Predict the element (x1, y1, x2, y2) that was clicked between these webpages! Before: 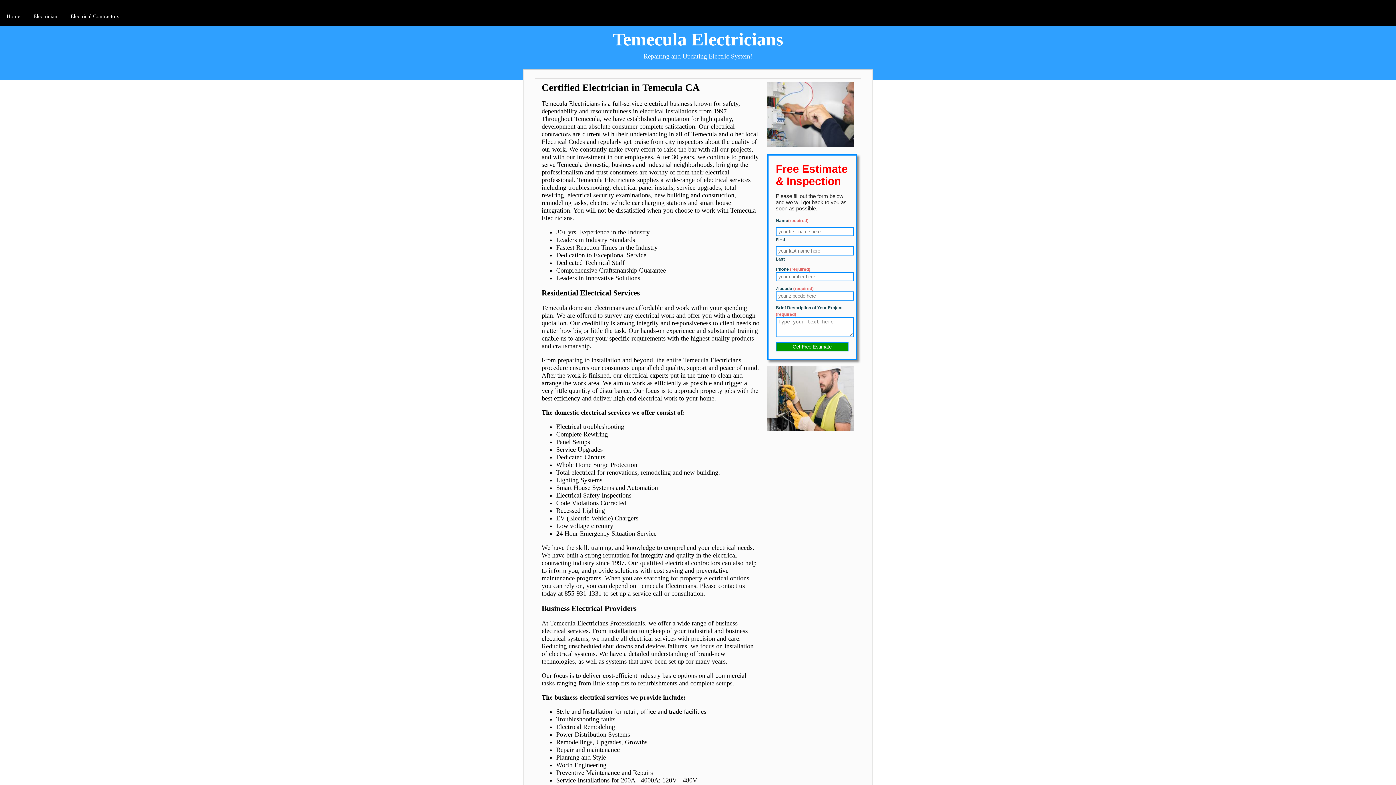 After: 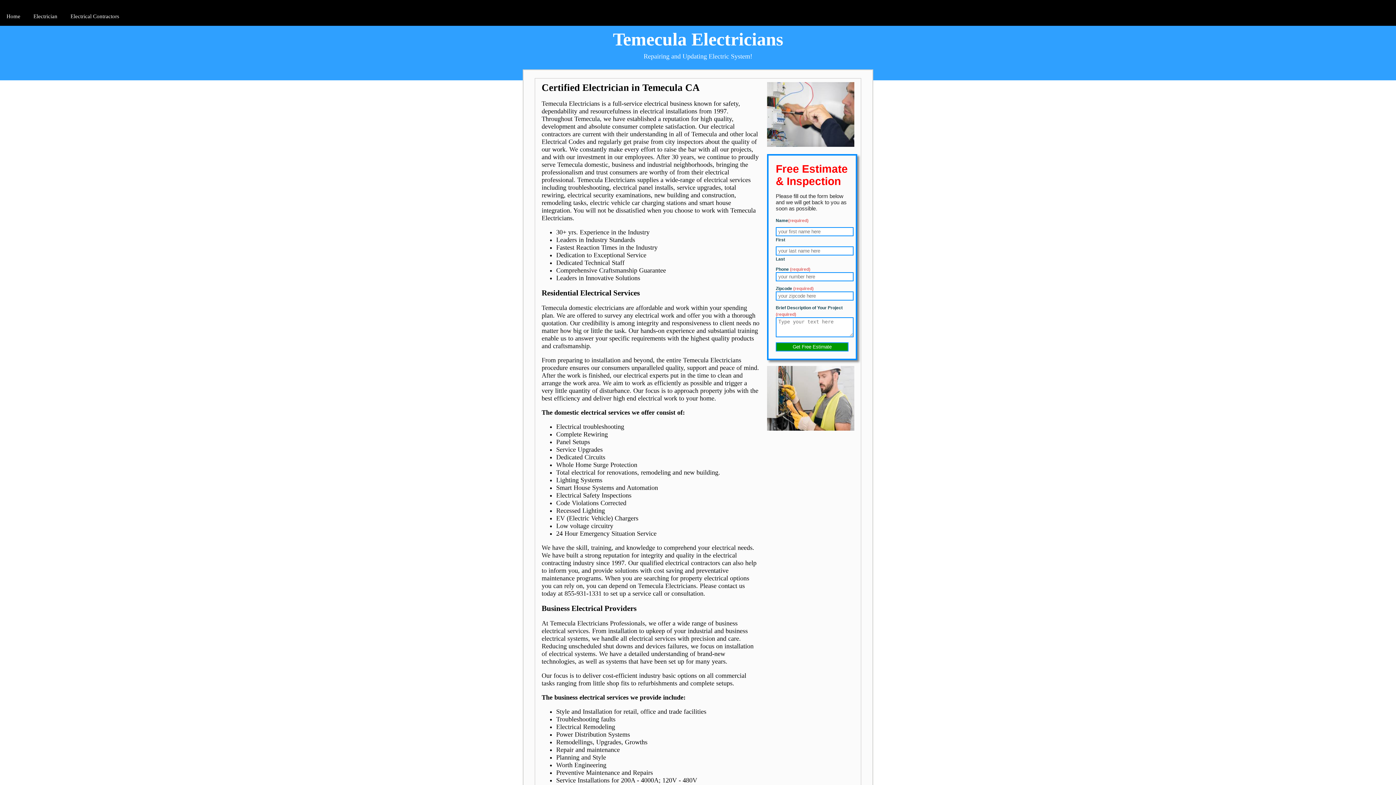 Action: bbox: (607, 25, 789, 52) label: Temecula Electricians